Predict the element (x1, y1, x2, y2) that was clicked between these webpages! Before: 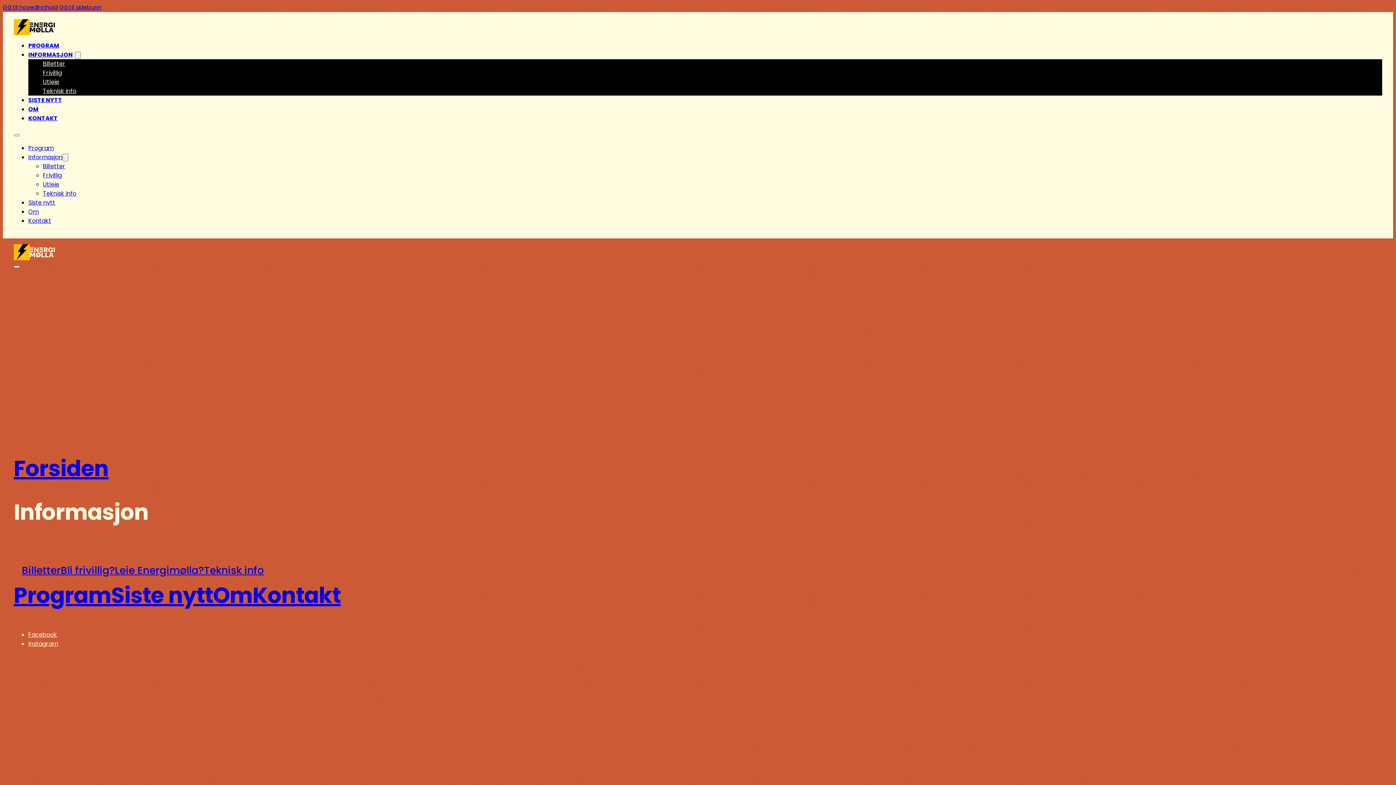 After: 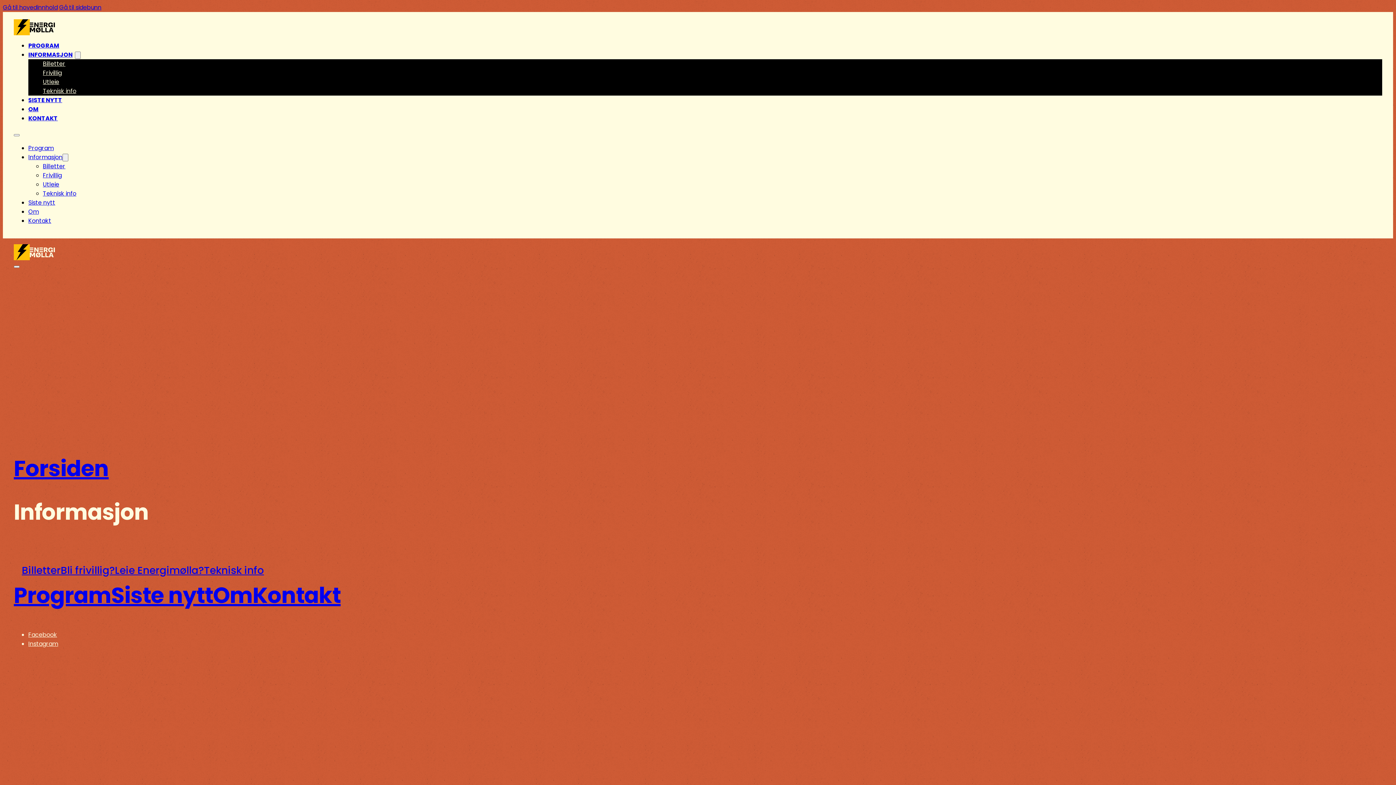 Action: label: Facebook bbox: (28, 631, 64, 639)